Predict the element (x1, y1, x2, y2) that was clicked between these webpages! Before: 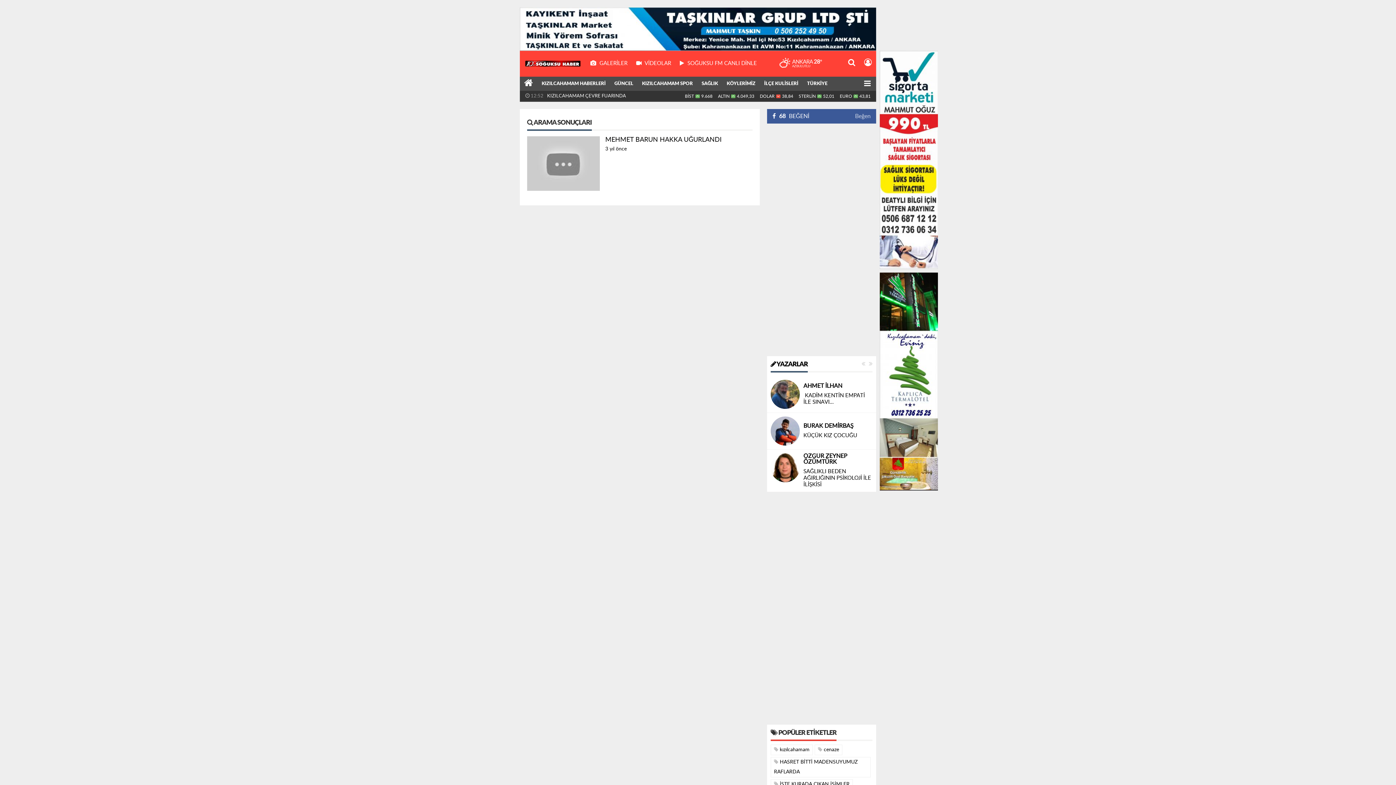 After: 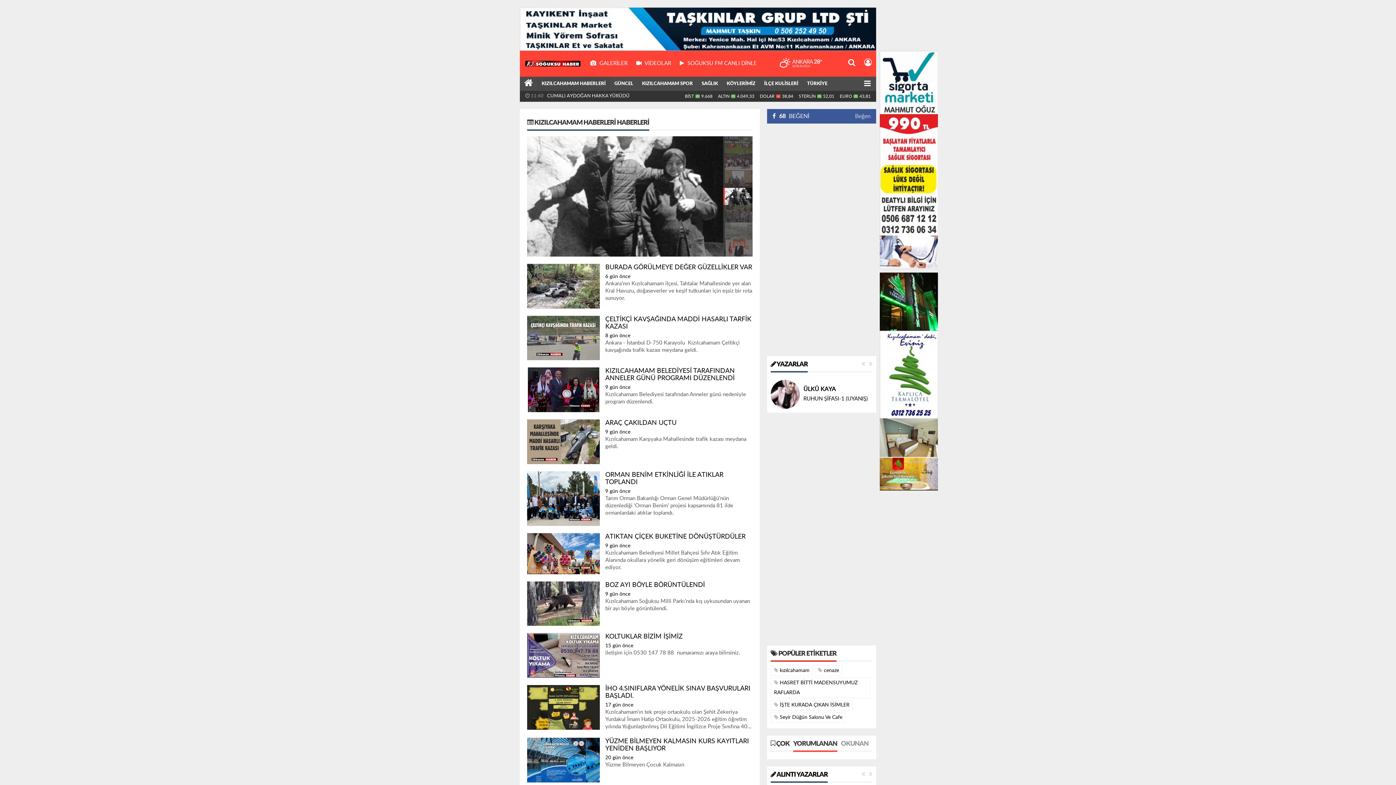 Action: label: KIZILCAHAMAM HABERLERİ bbox: (537, 76, 610, 91)